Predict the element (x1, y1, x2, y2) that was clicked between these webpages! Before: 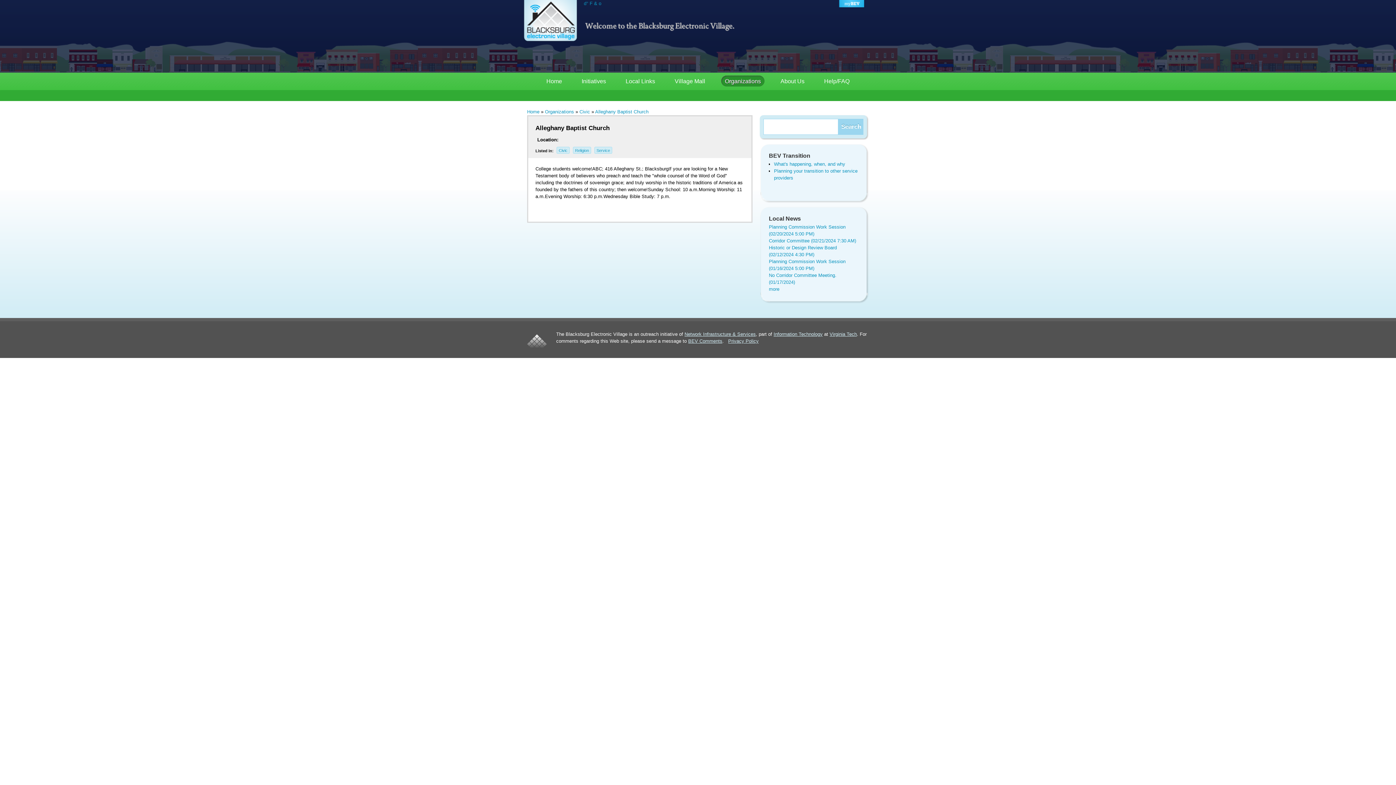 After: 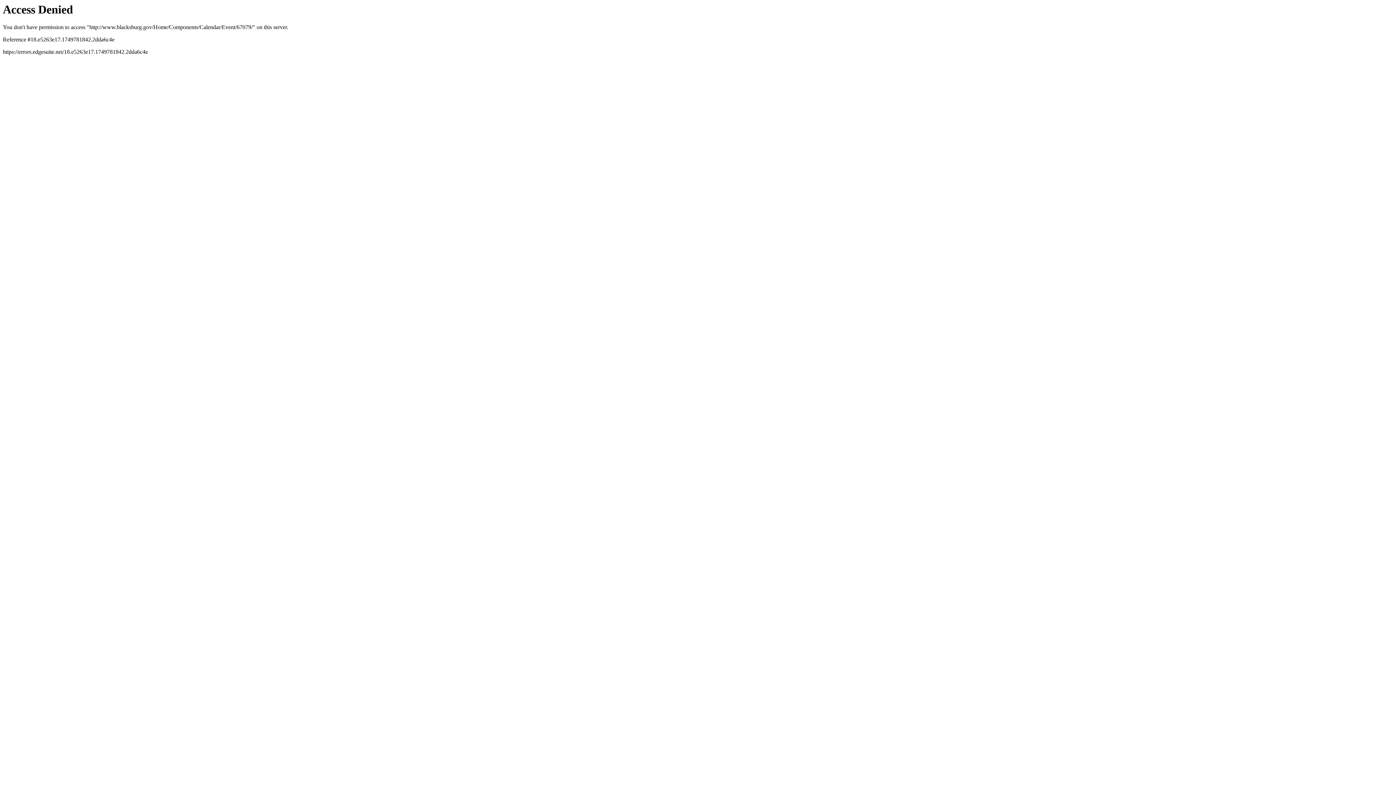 Action: bbox: (769, 238, 856, 243) label: Corridor Committee (02/21/2024 7:30 AM)